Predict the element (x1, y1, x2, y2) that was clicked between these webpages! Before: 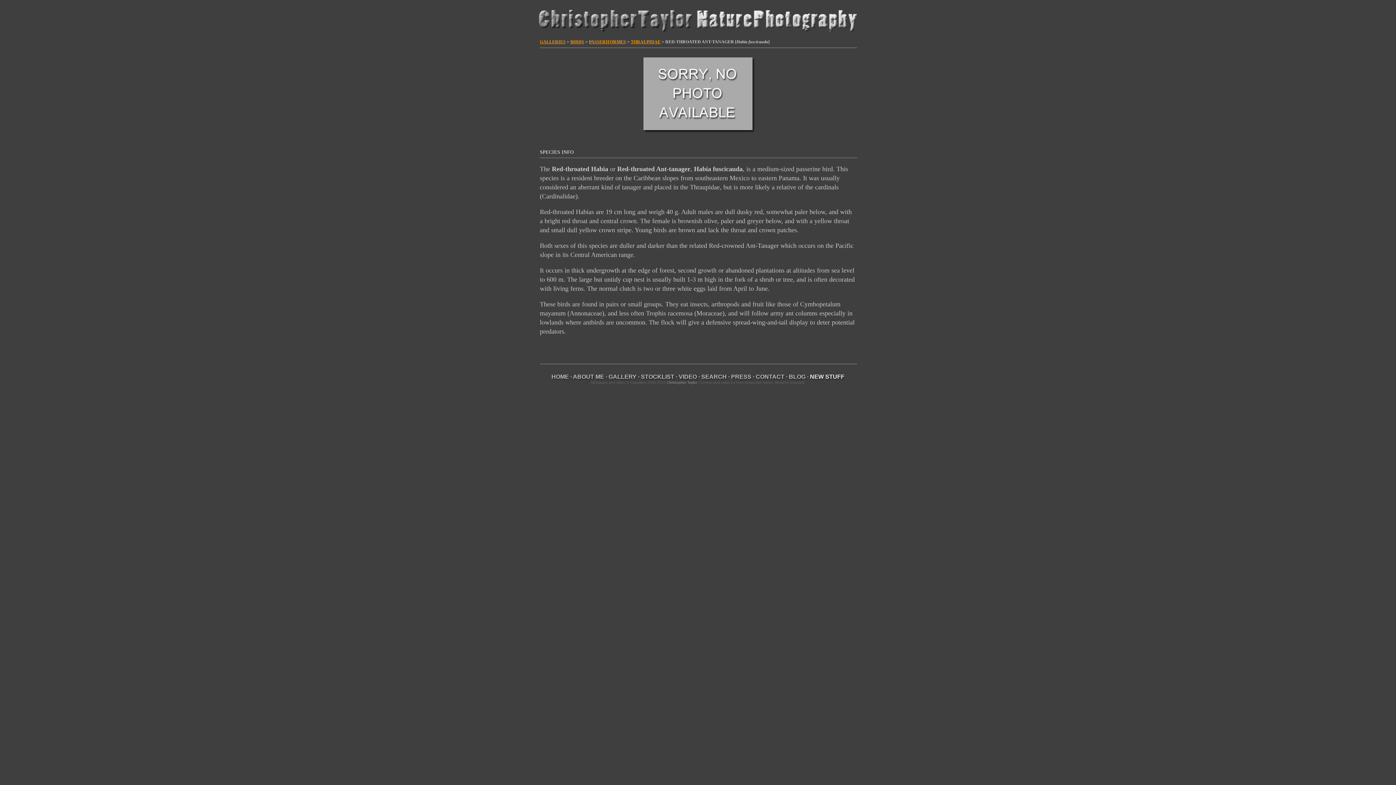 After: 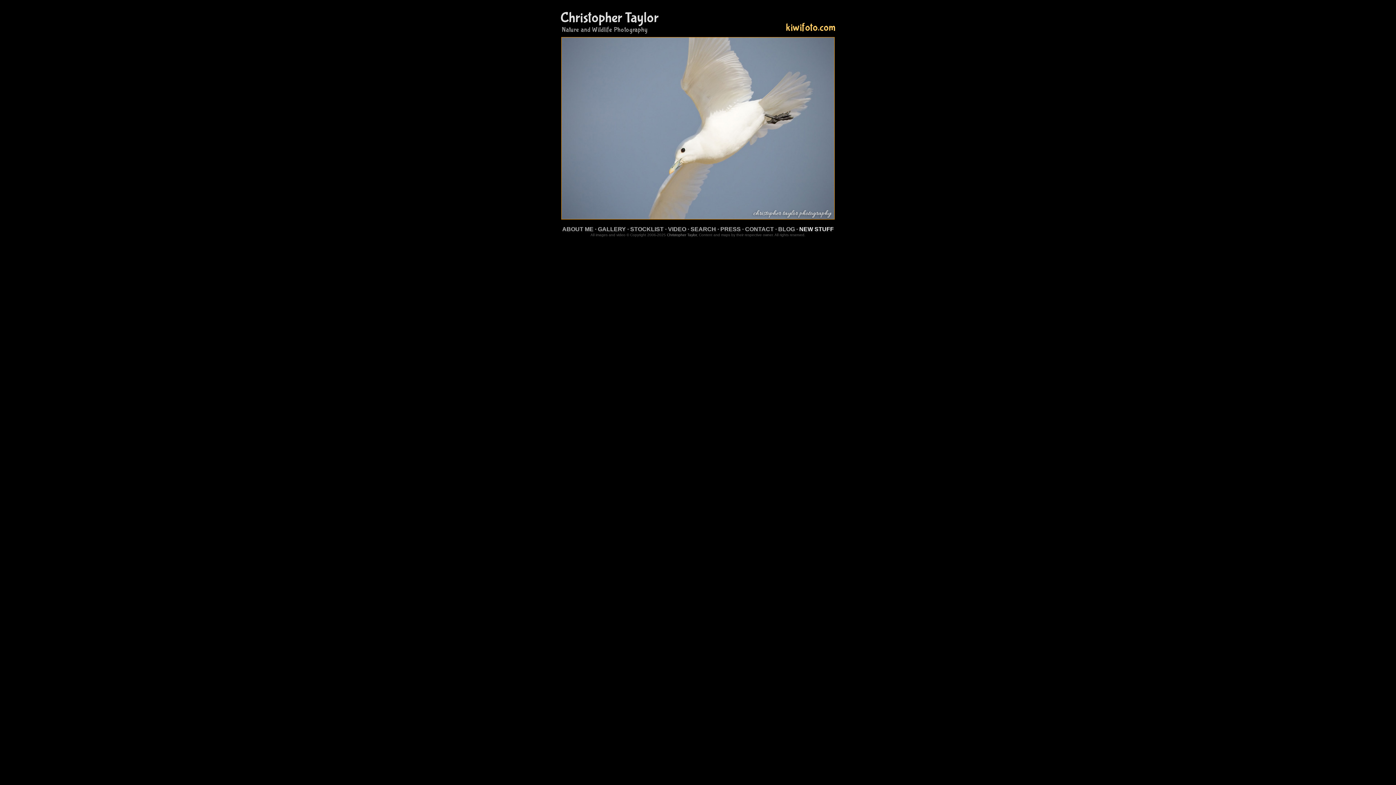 Action: bbox: (534, 33, 861, 40)